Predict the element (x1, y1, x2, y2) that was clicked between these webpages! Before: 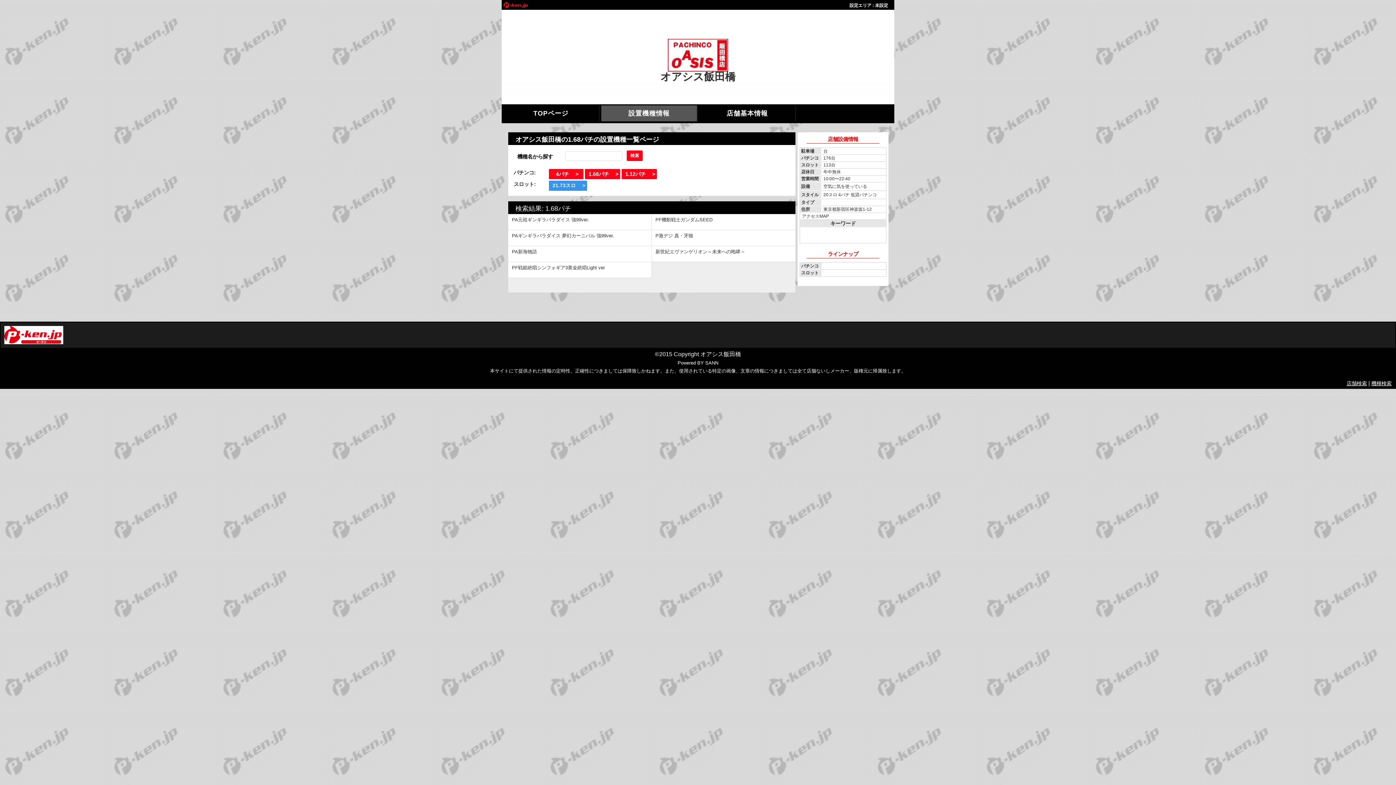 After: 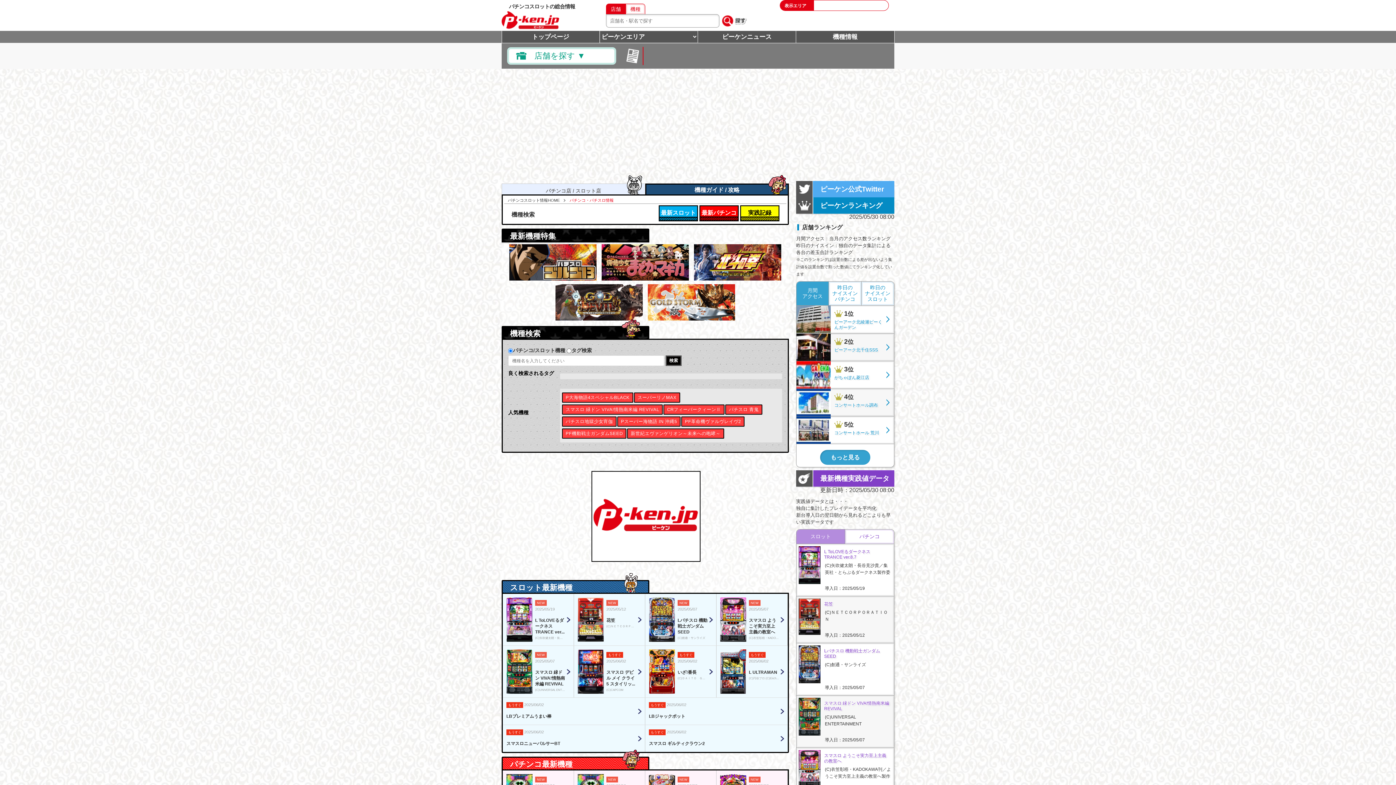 Action: label: 機種検索 bbox: (1371, 380, 1392, 386)